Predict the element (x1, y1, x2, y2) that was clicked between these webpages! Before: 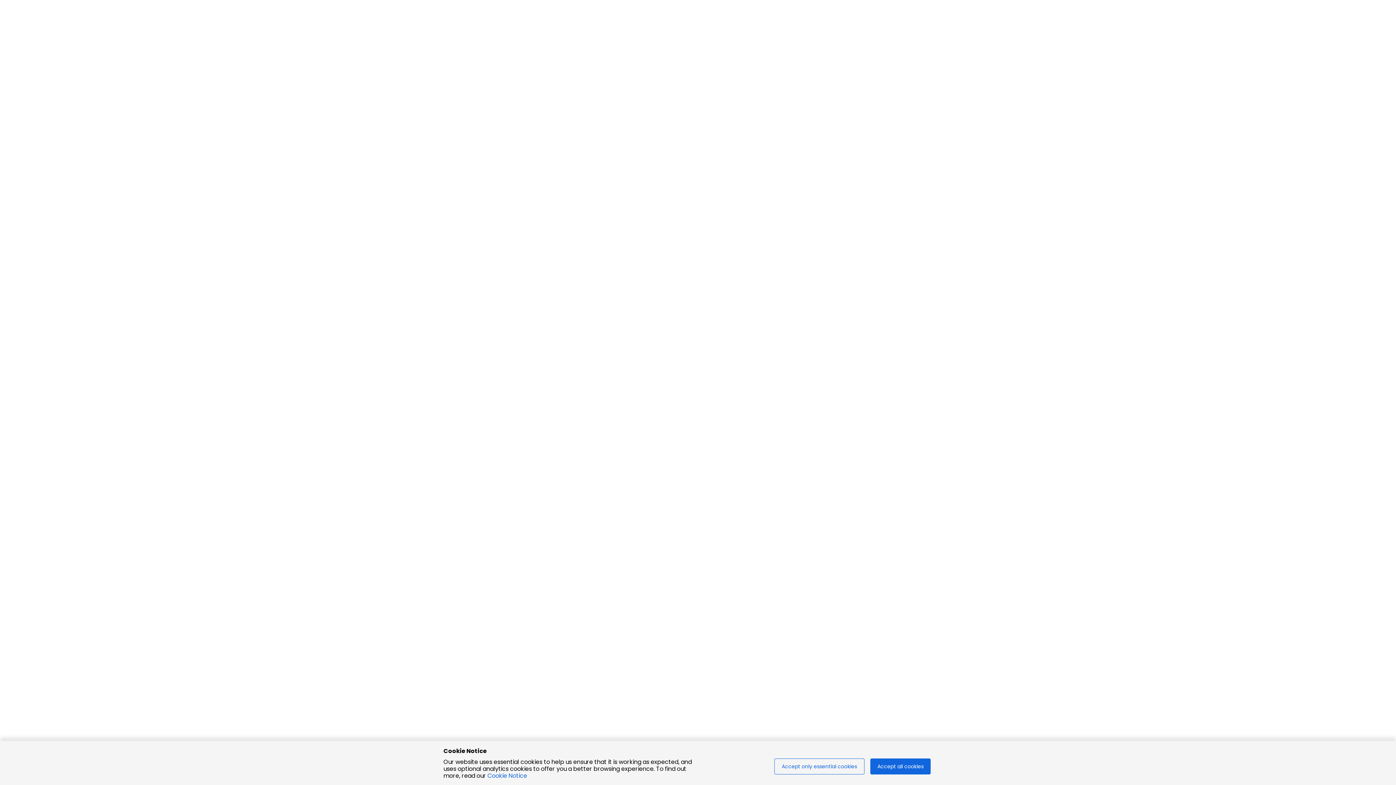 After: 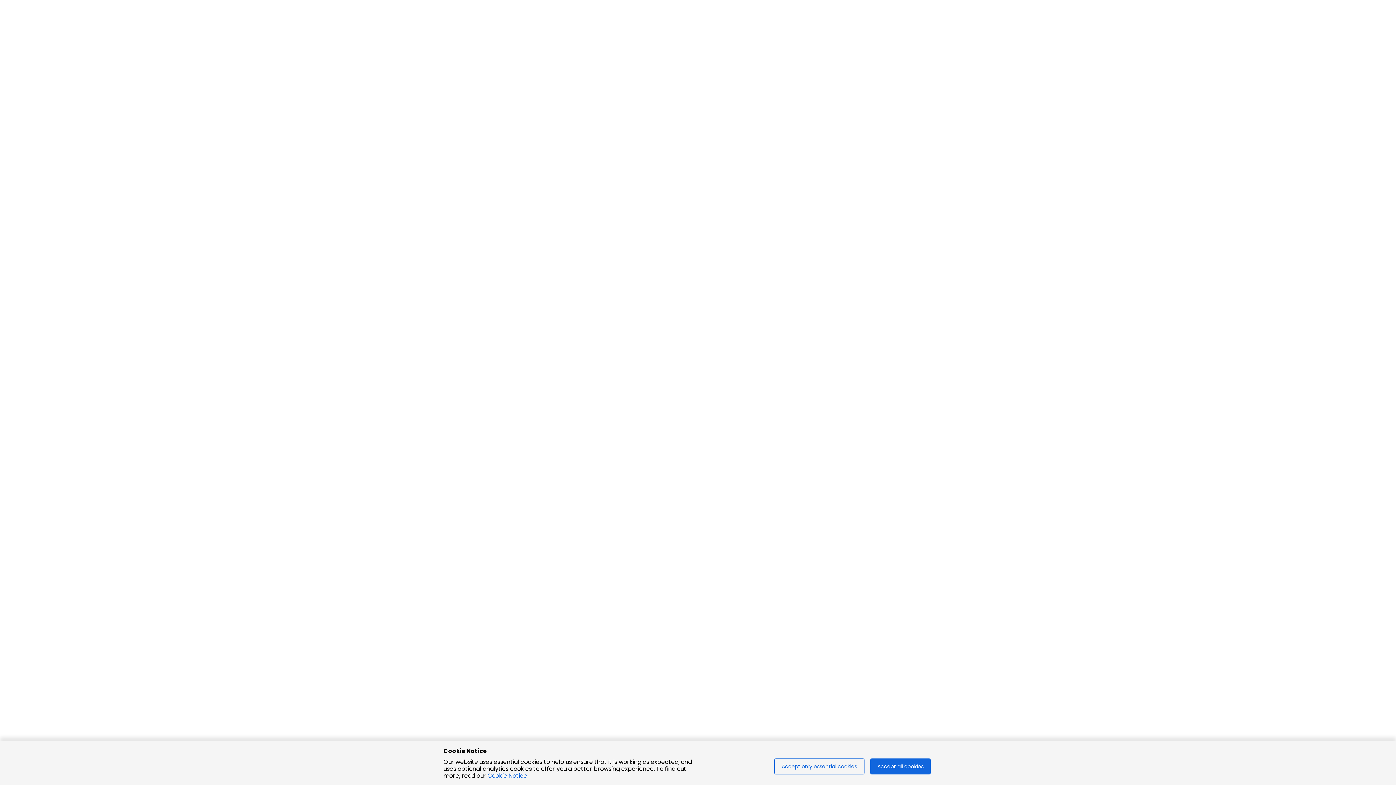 Action: label: Cookie Notice bbox: (487, 772, 527, 780)